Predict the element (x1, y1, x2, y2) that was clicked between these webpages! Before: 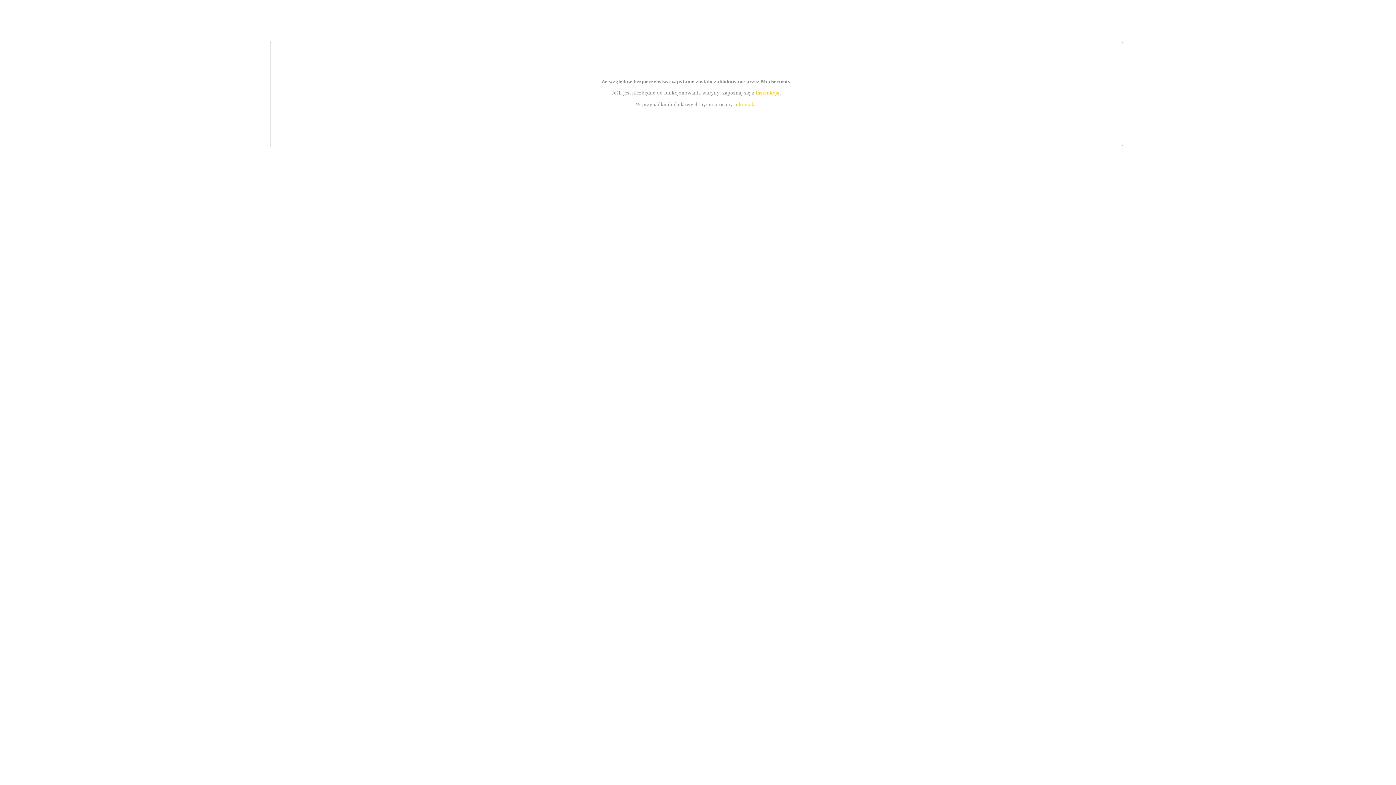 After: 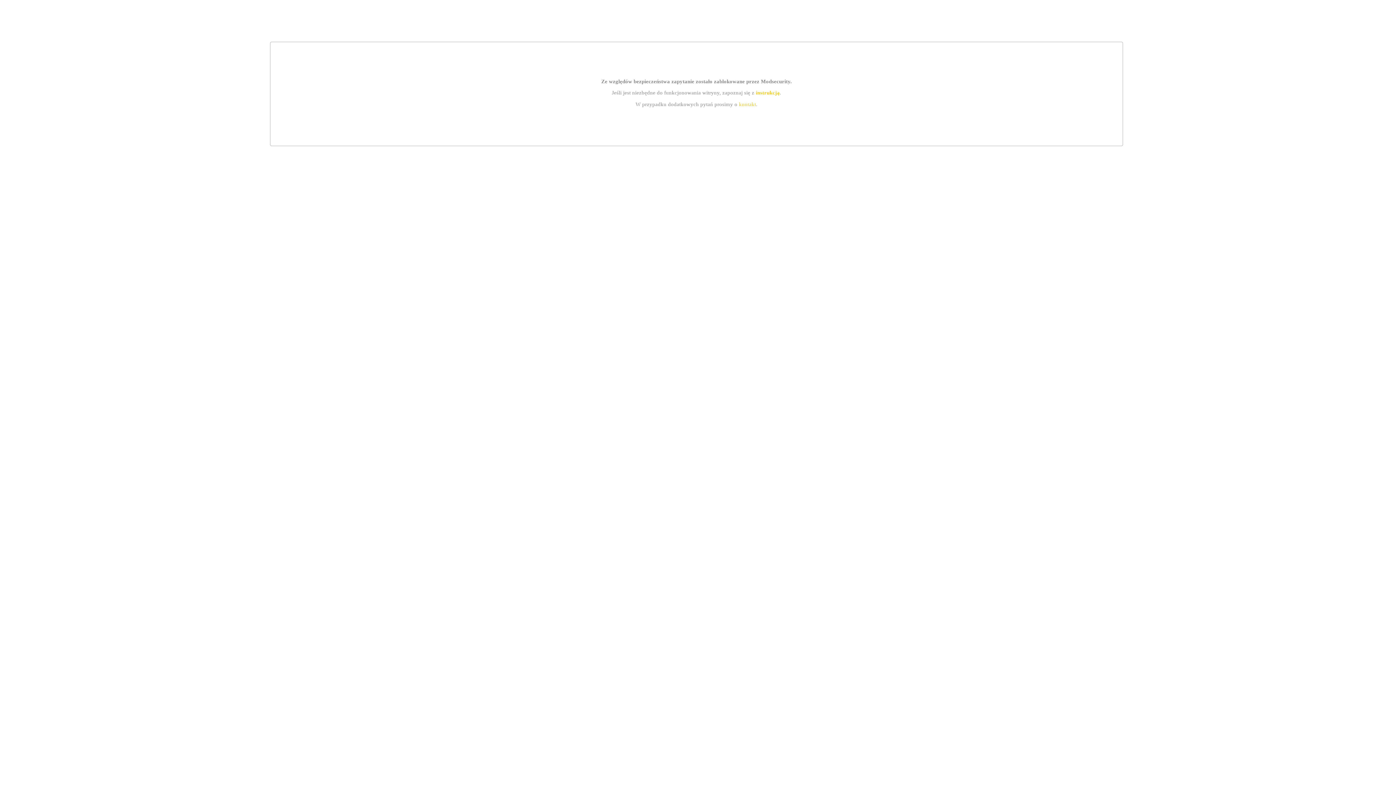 Action: bbox: (739, 101, 756, 107) label: kontakt